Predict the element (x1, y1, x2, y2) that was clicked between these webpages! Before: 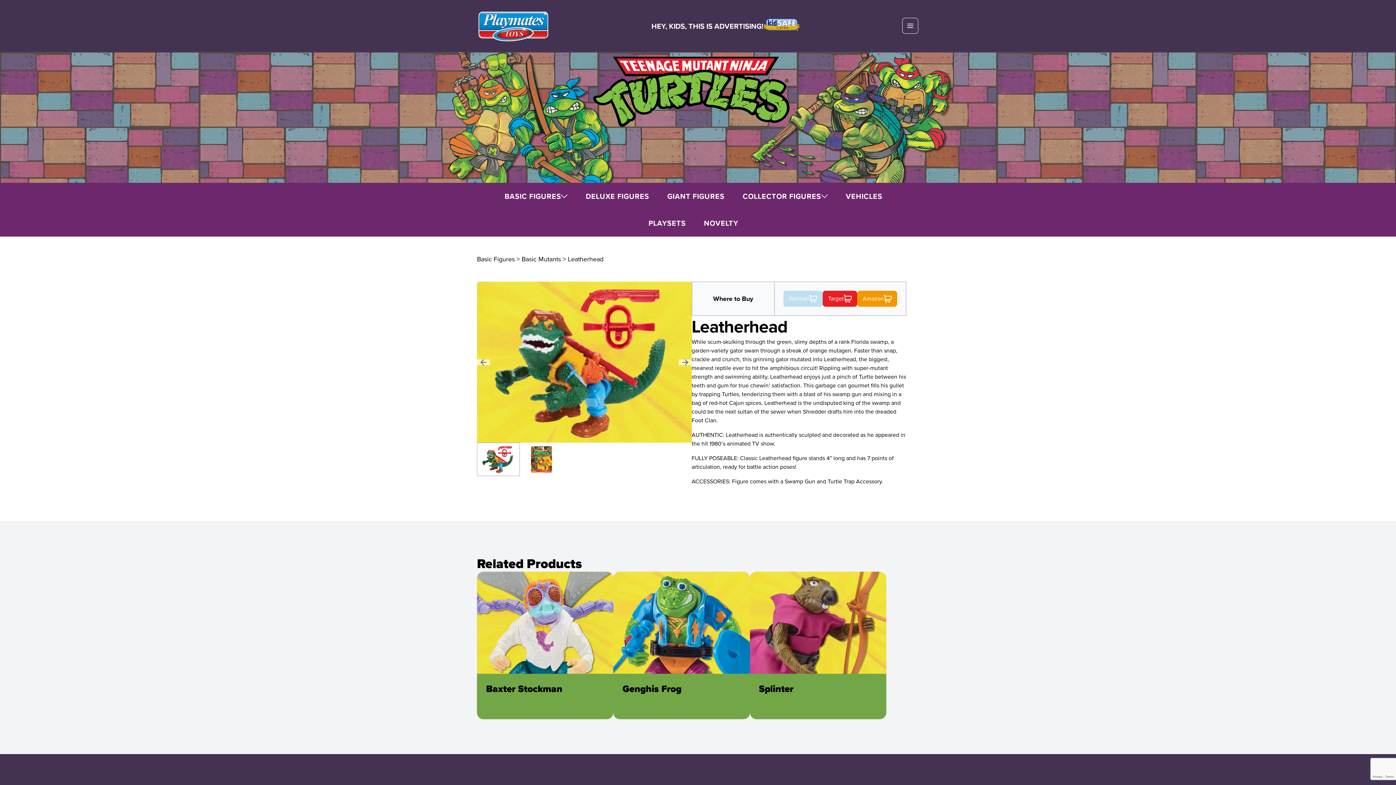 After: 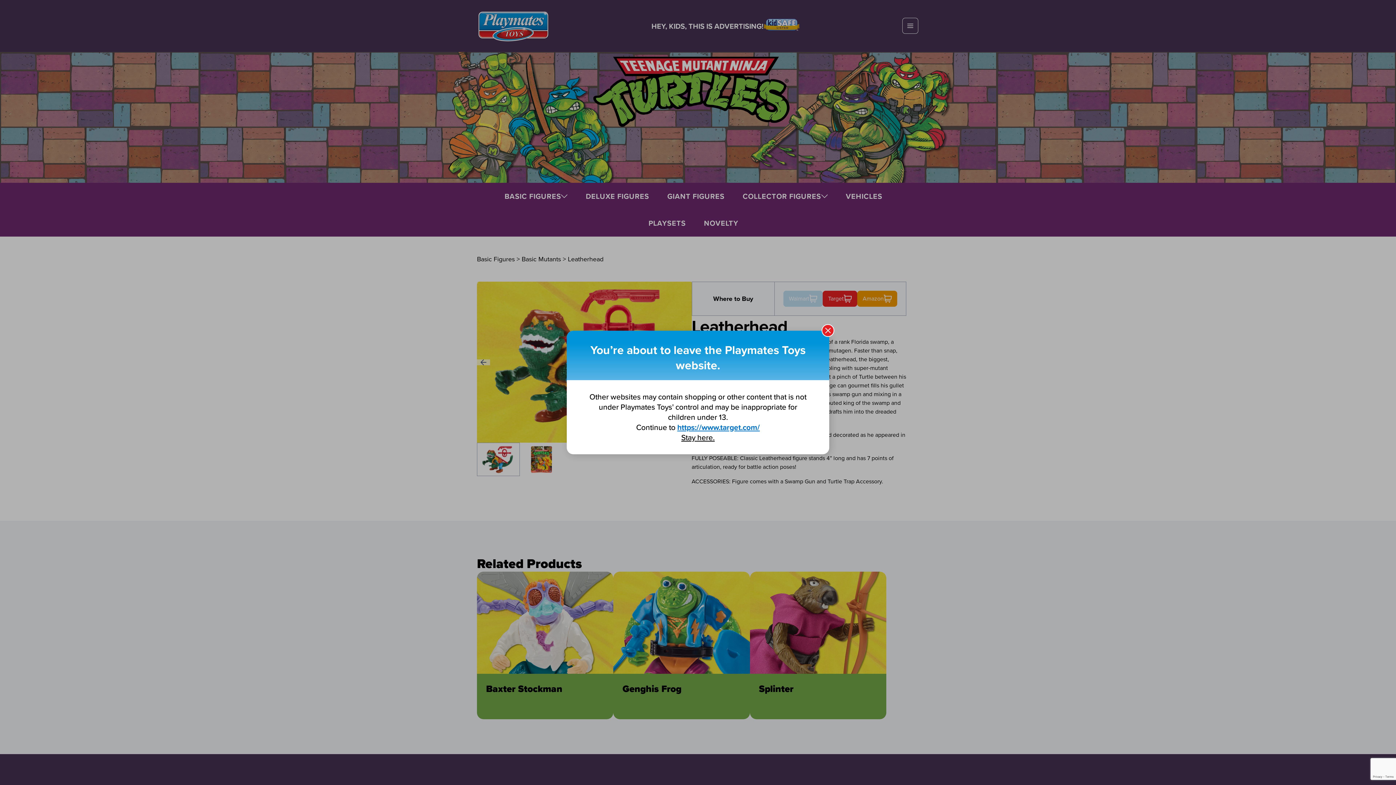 Action: bbox: (822, 290, 857, 306) label: Target